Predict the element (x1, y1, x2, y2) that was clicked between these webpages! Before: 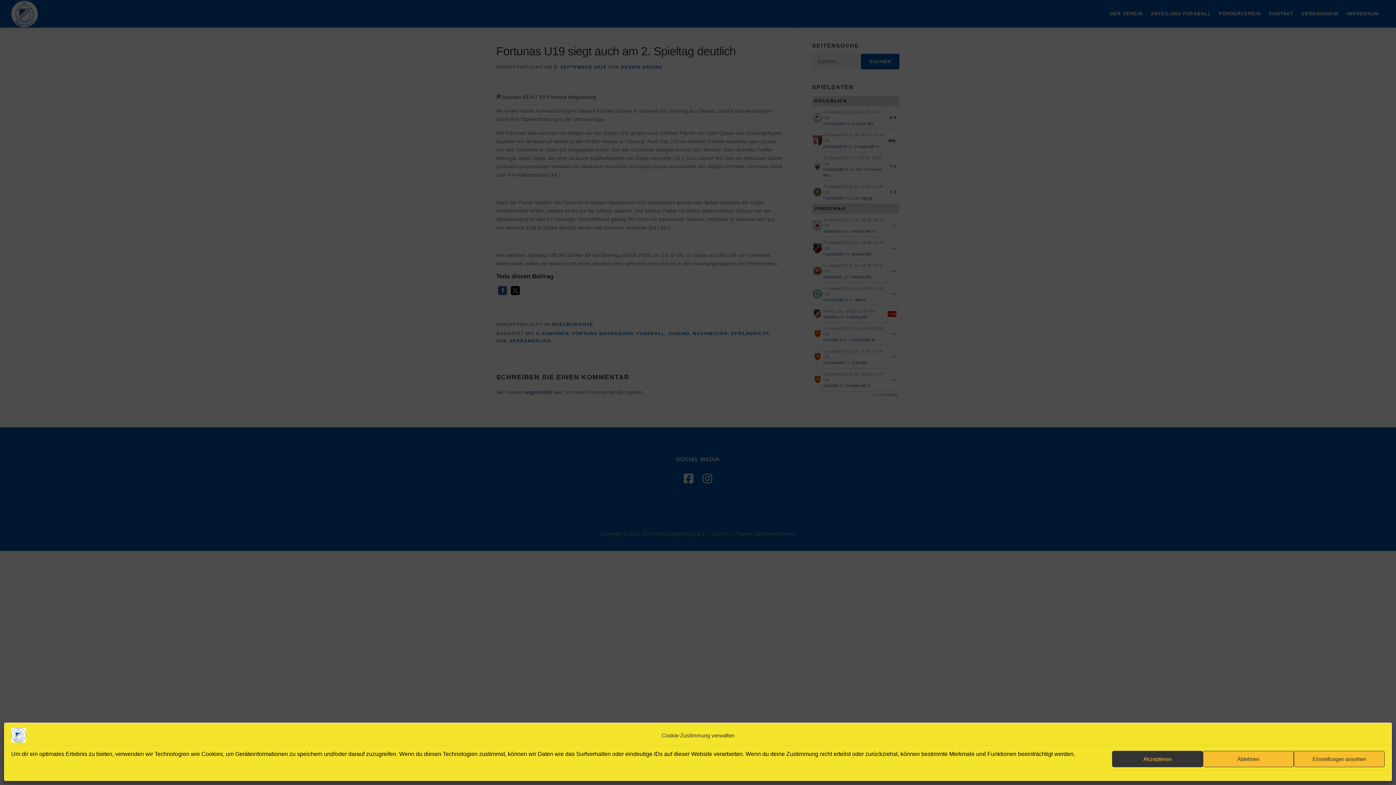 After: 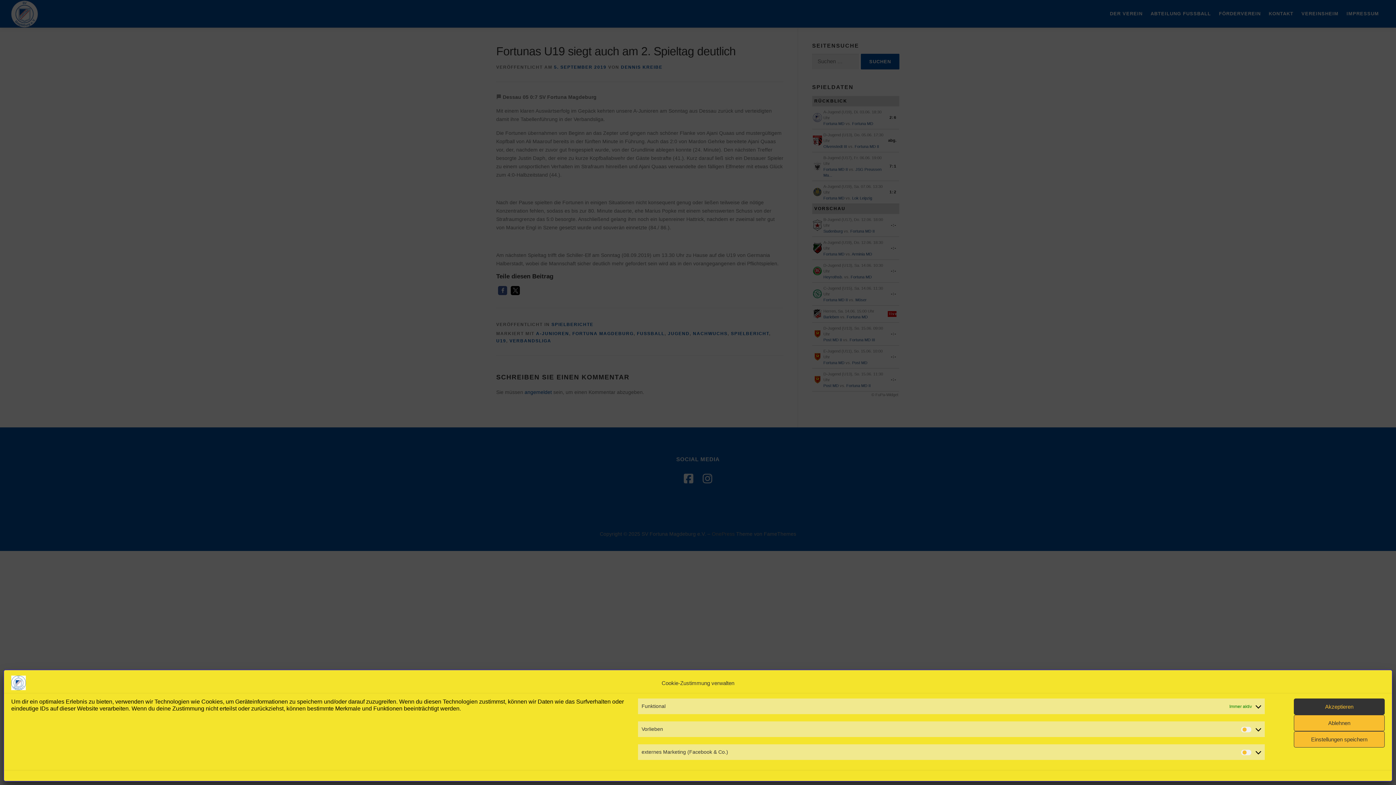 Action: bbox: (1294, 751, 1385, 767) label: Einstellungen ansehen